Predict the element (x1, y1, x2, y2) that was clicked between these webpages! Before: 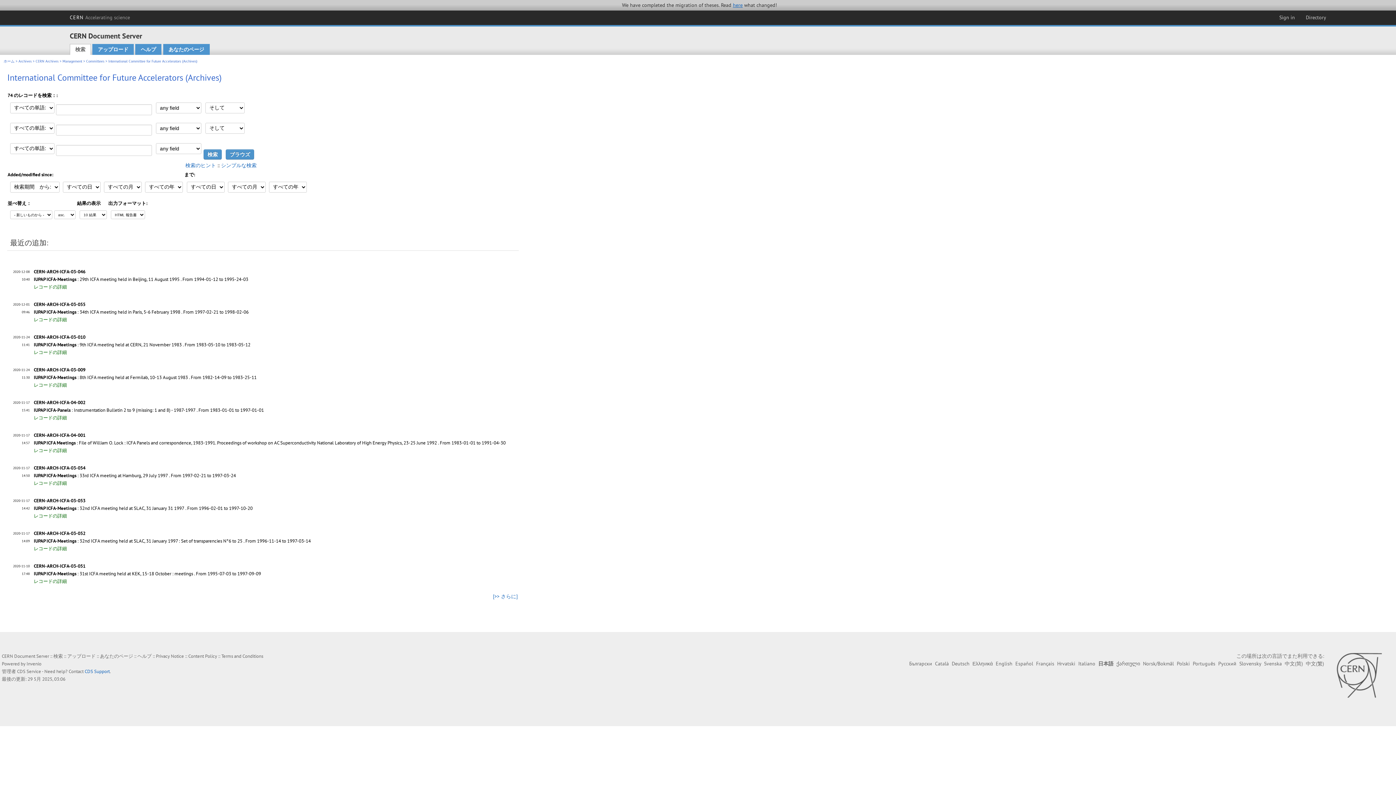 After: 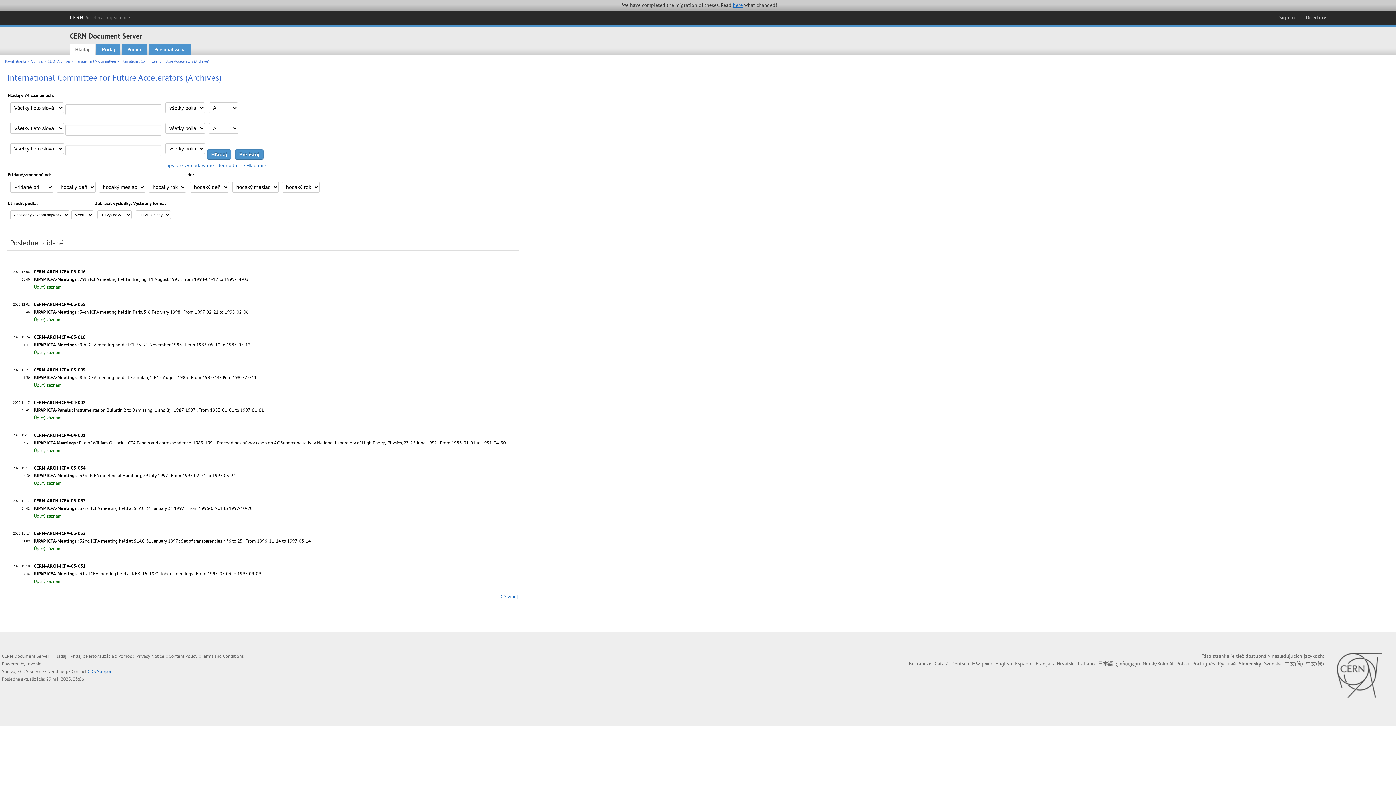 Action: bbox: (1239, 660, 1261, 667) label: Slovensky